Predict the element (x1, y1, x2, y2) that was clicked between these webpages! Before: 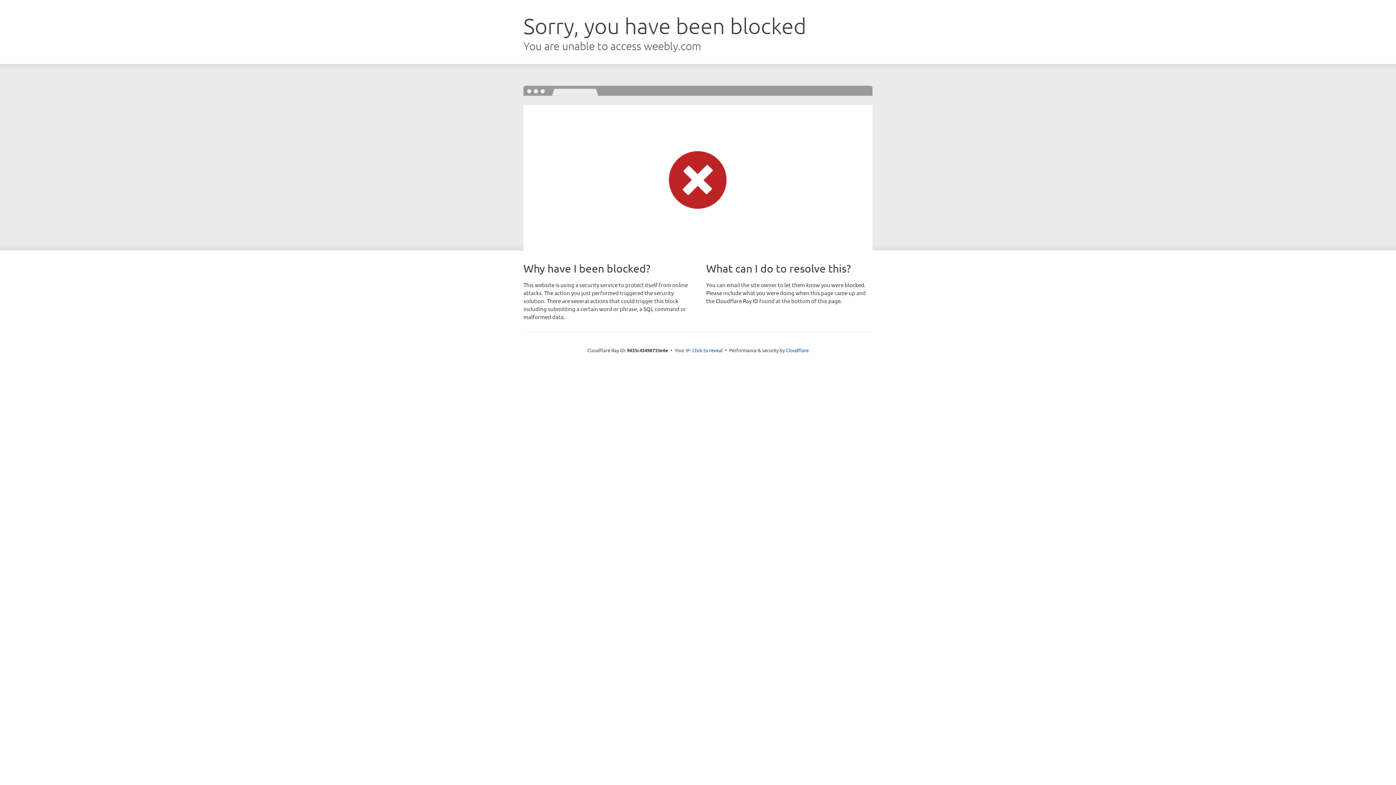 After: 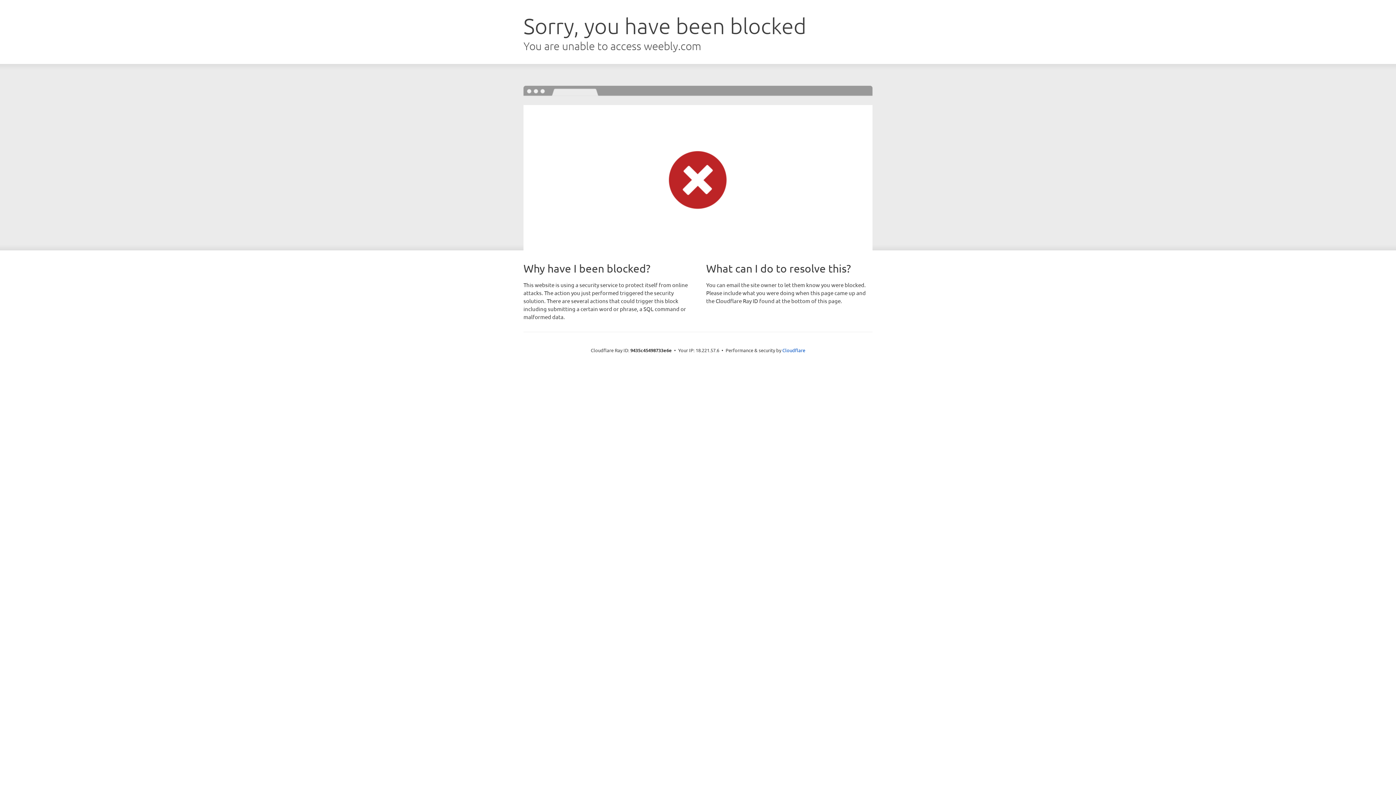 Action: bbox: (692, 346, 722, 353) label: Click to reveal